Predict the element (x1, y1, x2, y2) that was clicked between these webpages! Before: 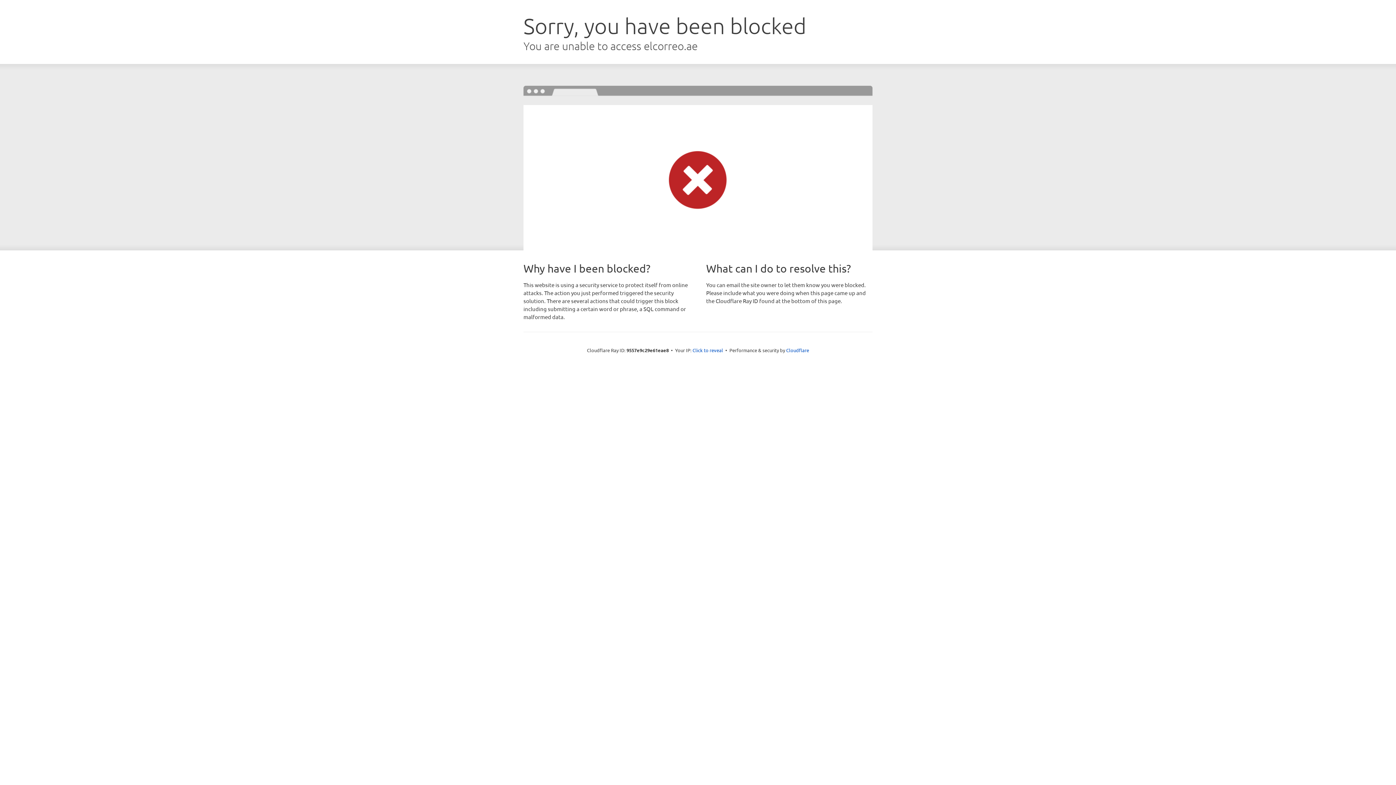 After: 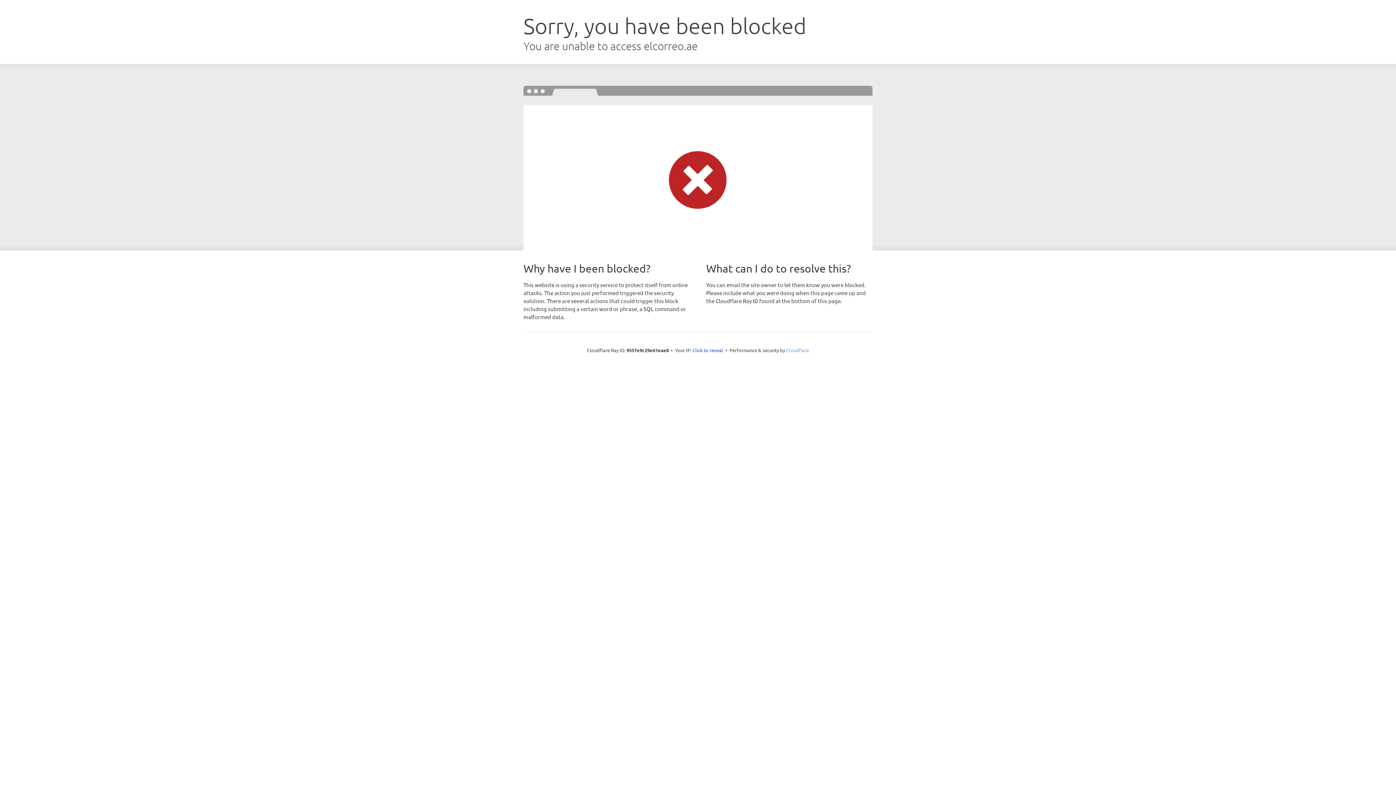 Action: bbox: (786, 347, 809, 353) label: Cloudflare